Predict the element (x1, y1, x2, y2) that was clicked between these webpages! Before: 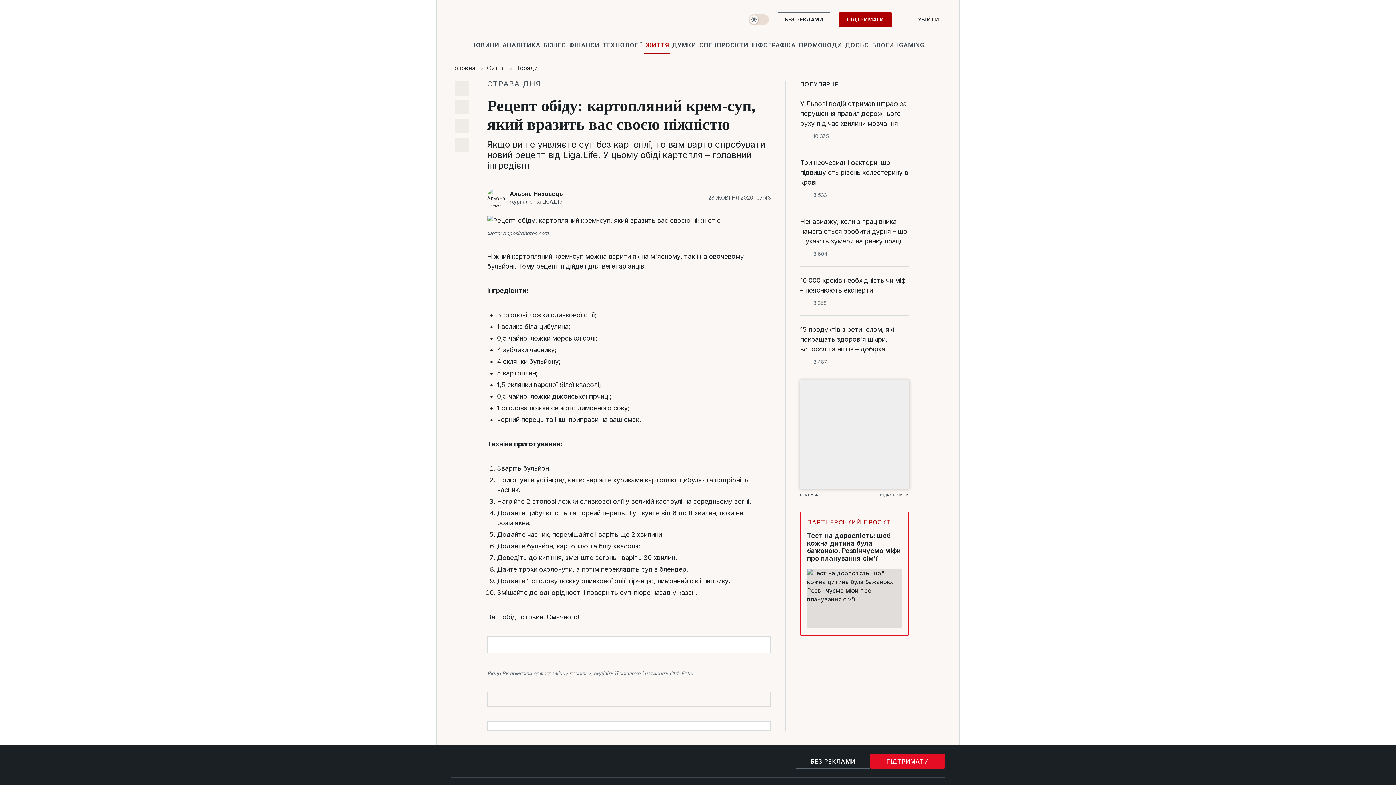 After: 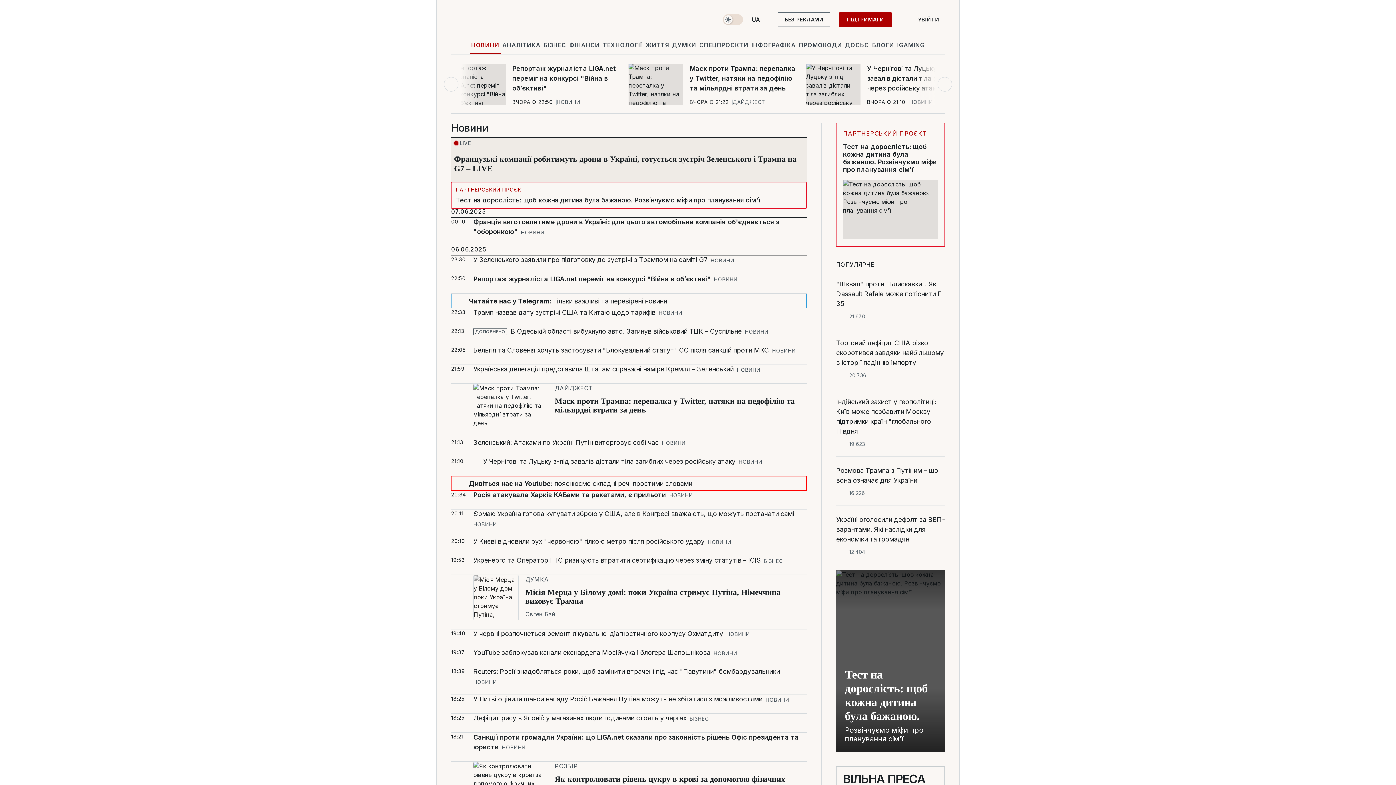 Action: bbox: (469, 36, 500, 53) label: НОВИНИ